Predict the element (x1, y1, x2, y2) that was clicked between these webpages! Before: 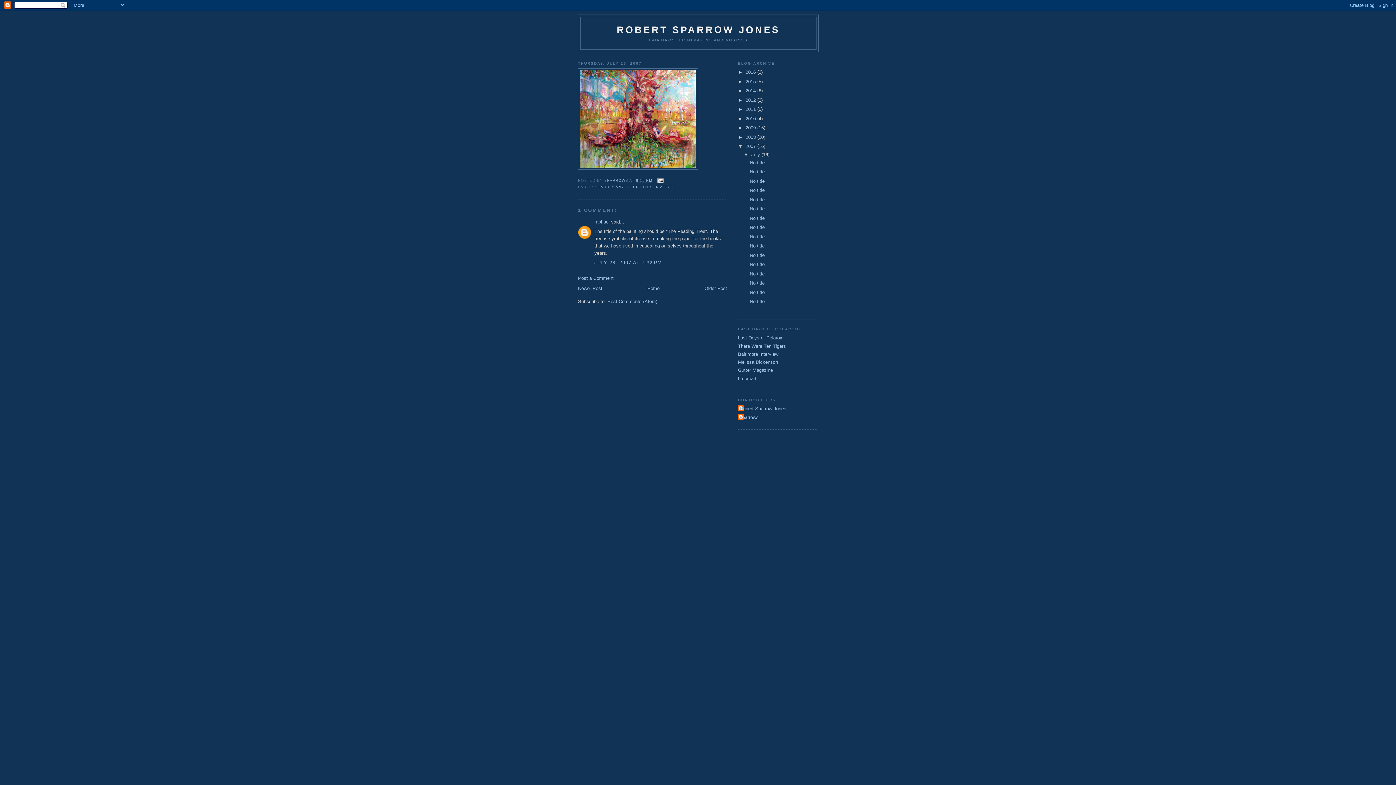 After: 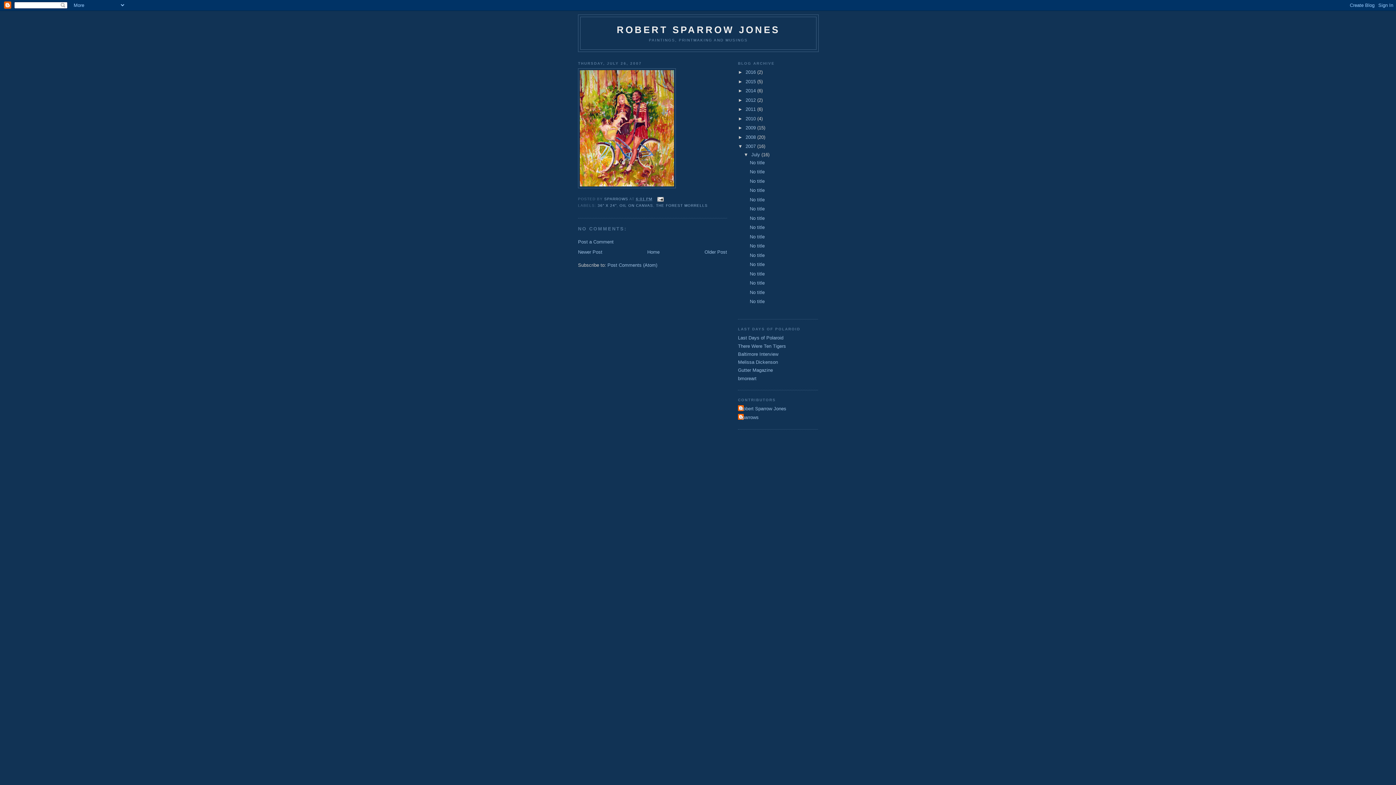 Action: label: No title bbox: (749, 234, 764, 239)